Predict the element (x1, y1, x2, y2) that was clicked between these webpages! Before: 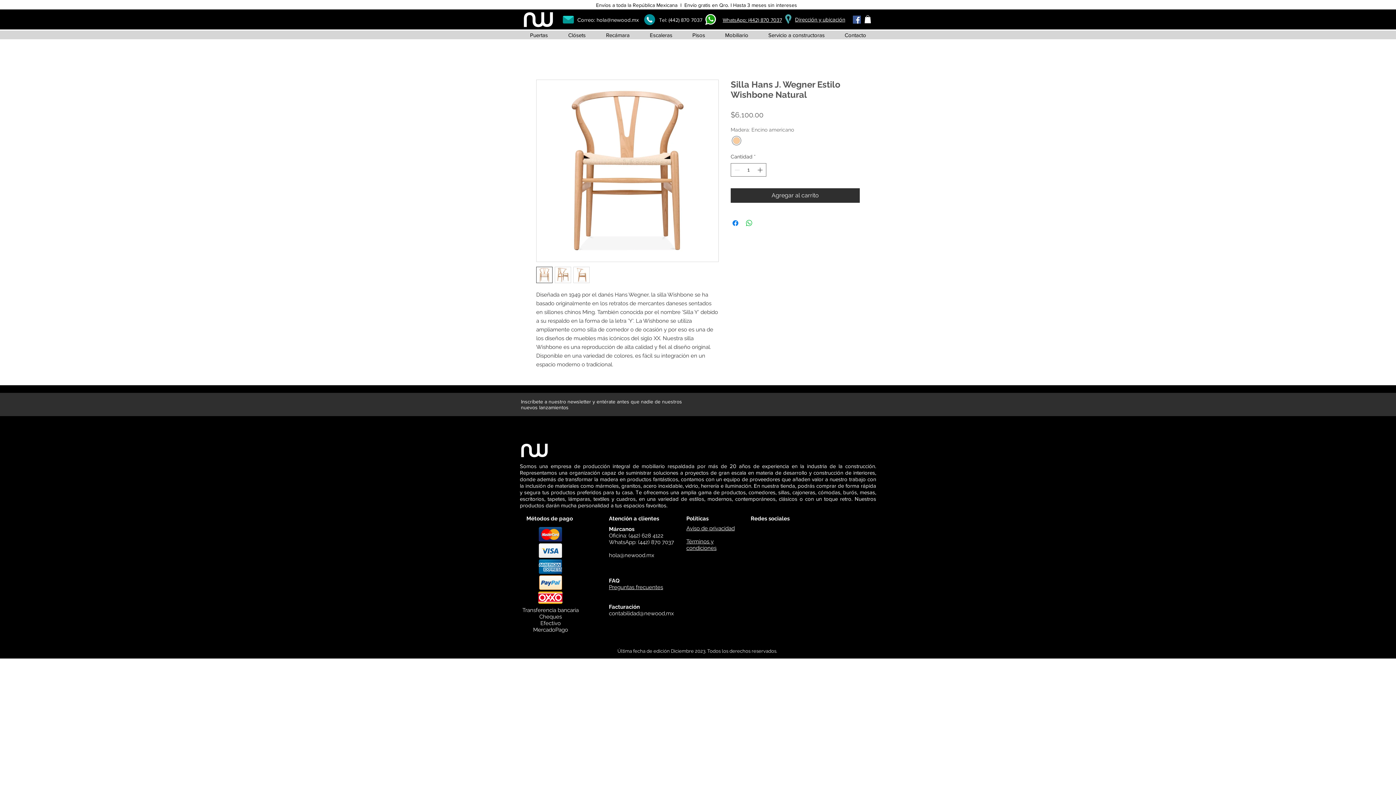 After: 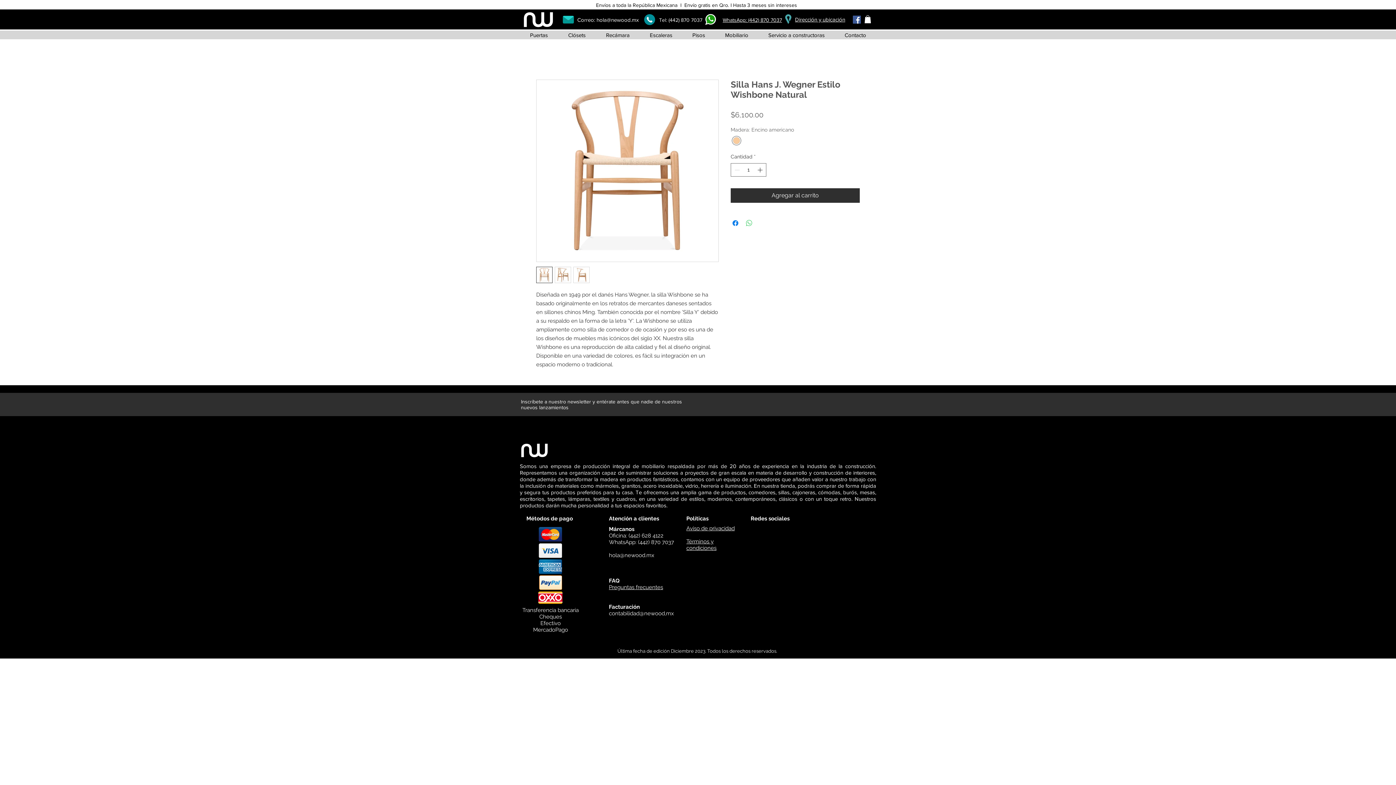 Action: label: Compartir en WhatsApp bbox: (745, 218, 753, 227)